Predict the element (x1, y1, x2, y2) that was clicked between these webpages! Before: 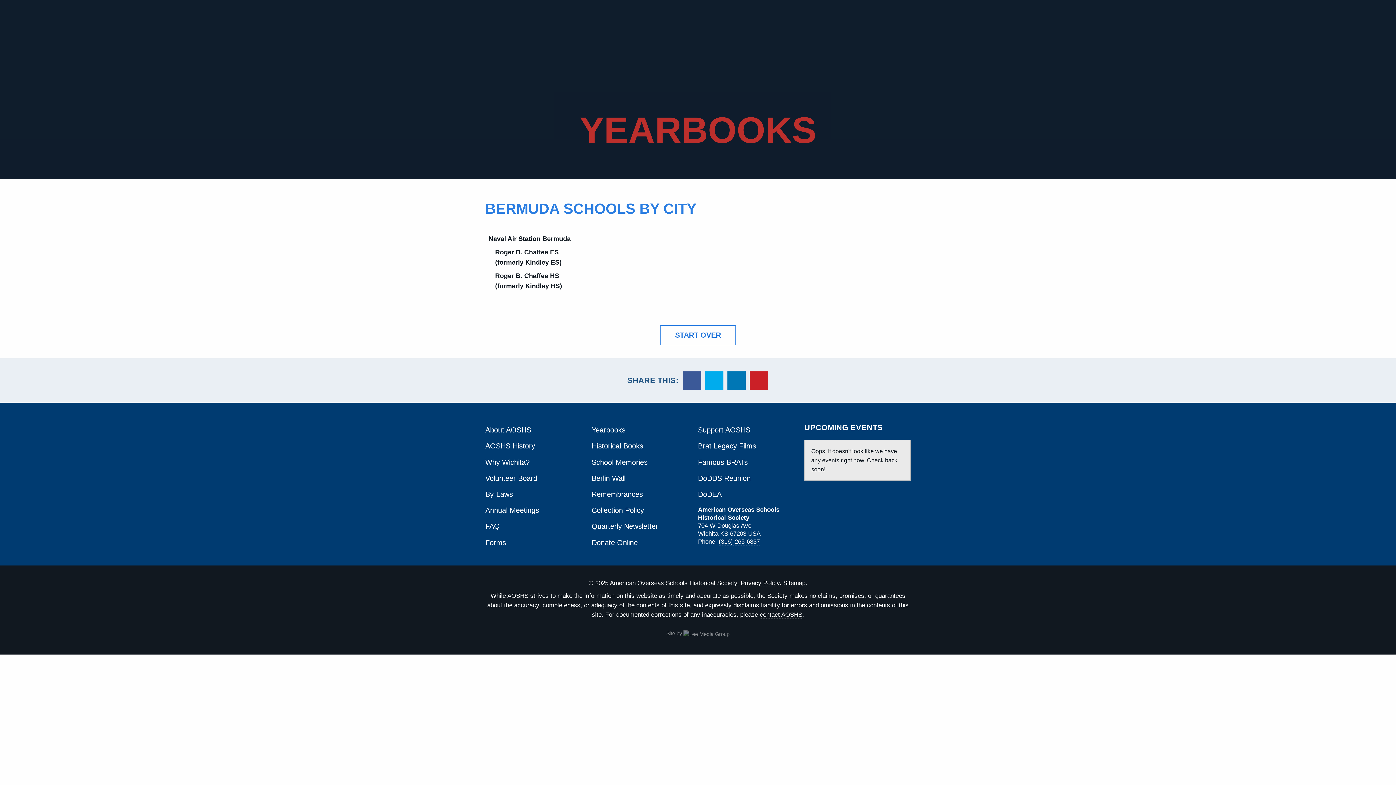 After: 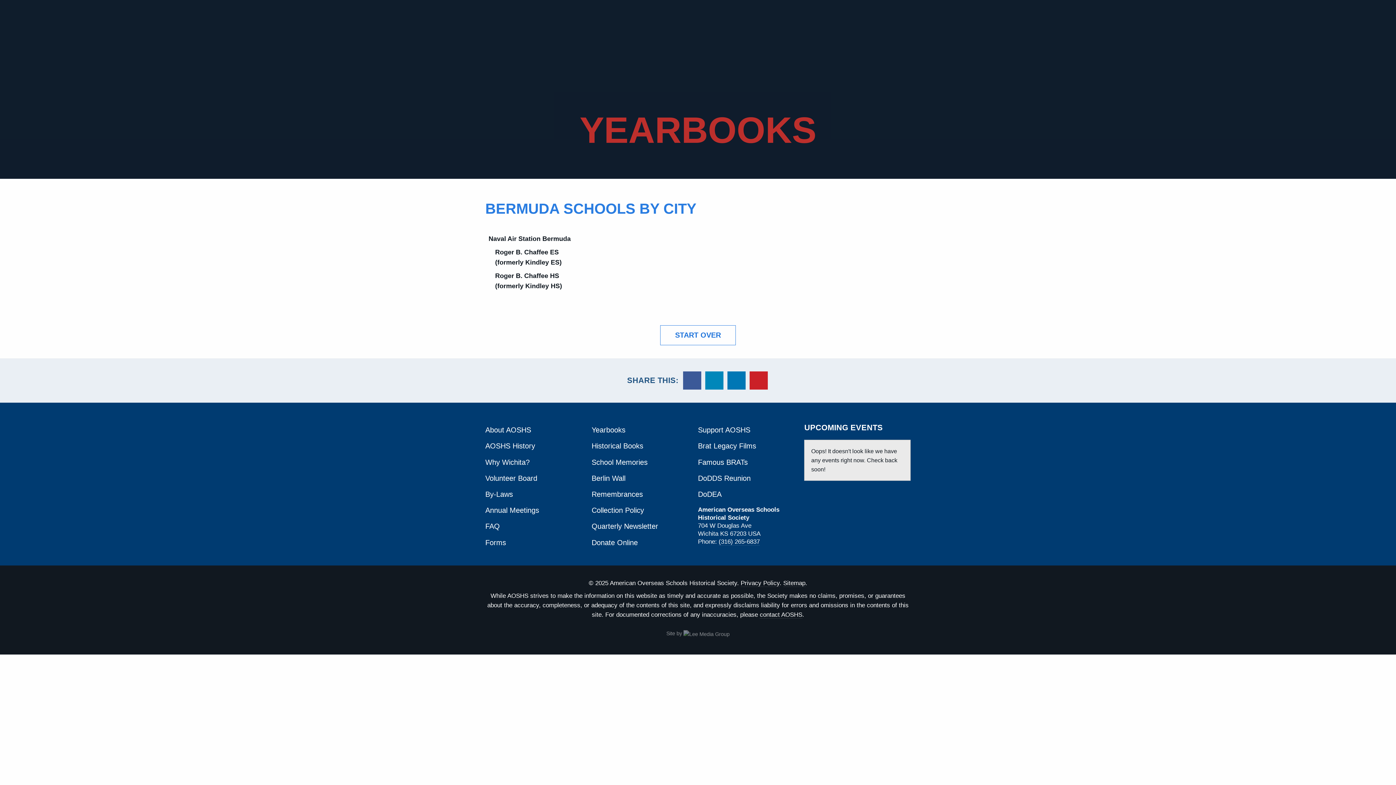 Action: bbox: (705, 371, 723, 389)